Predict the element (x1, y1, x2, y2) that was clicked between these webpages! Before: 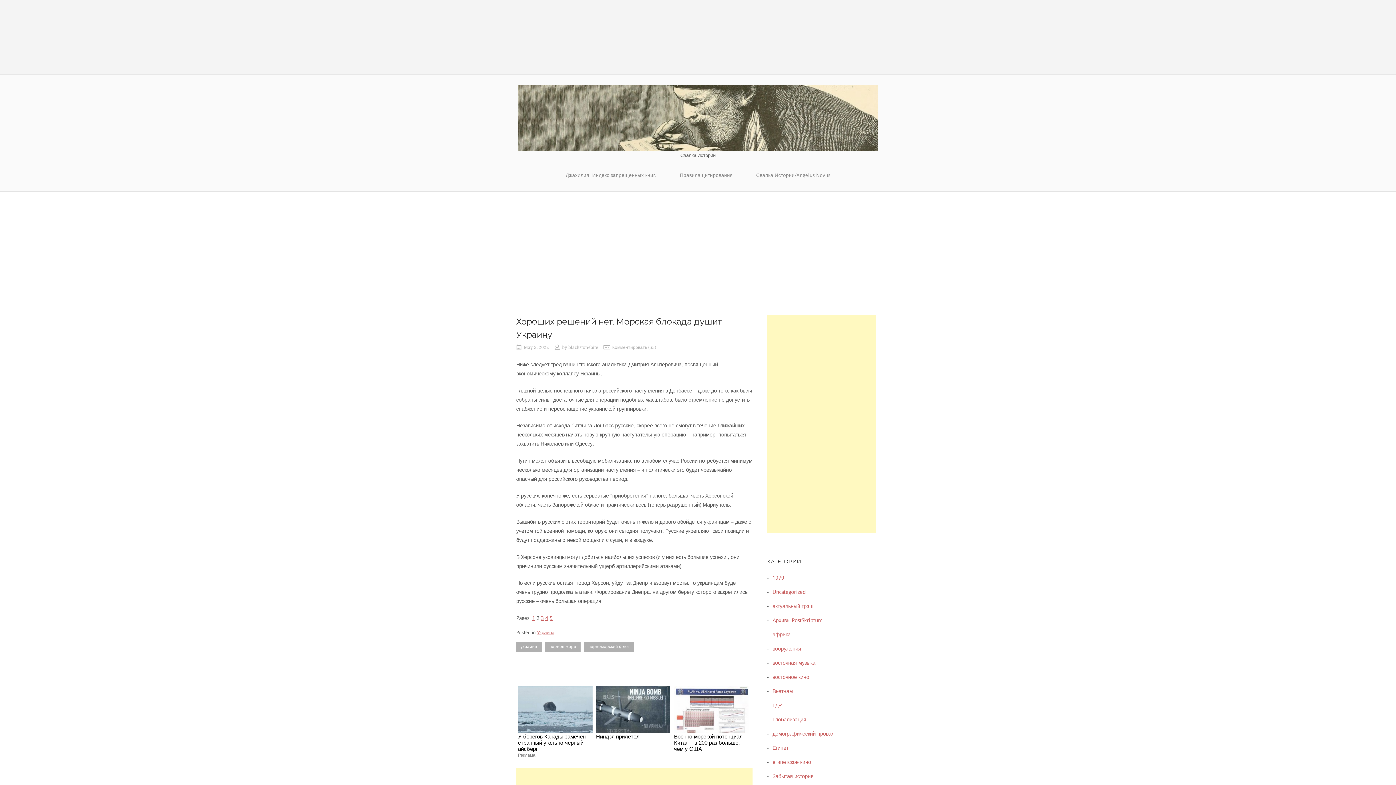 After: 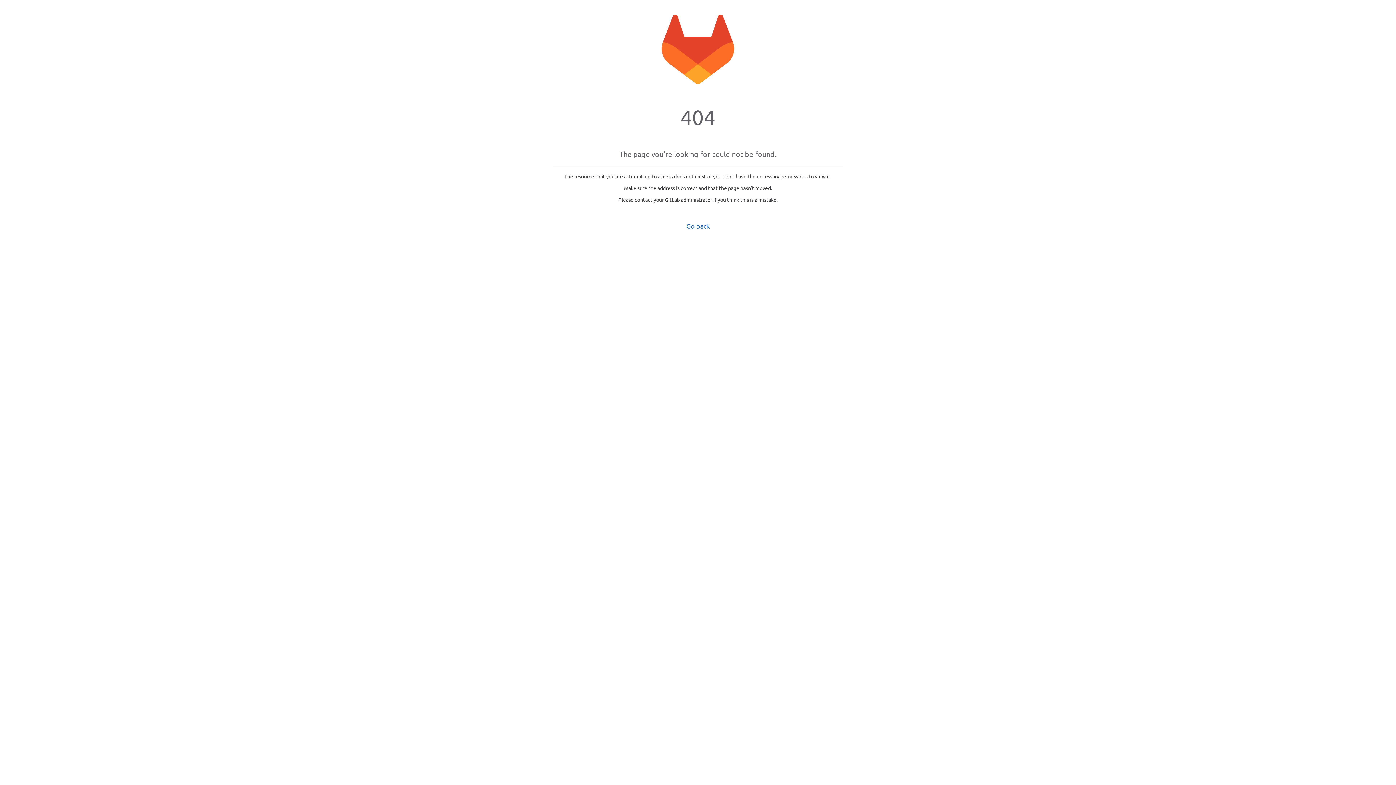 Action: label: Uncategorized bbox: (769, 589, 805, 595)